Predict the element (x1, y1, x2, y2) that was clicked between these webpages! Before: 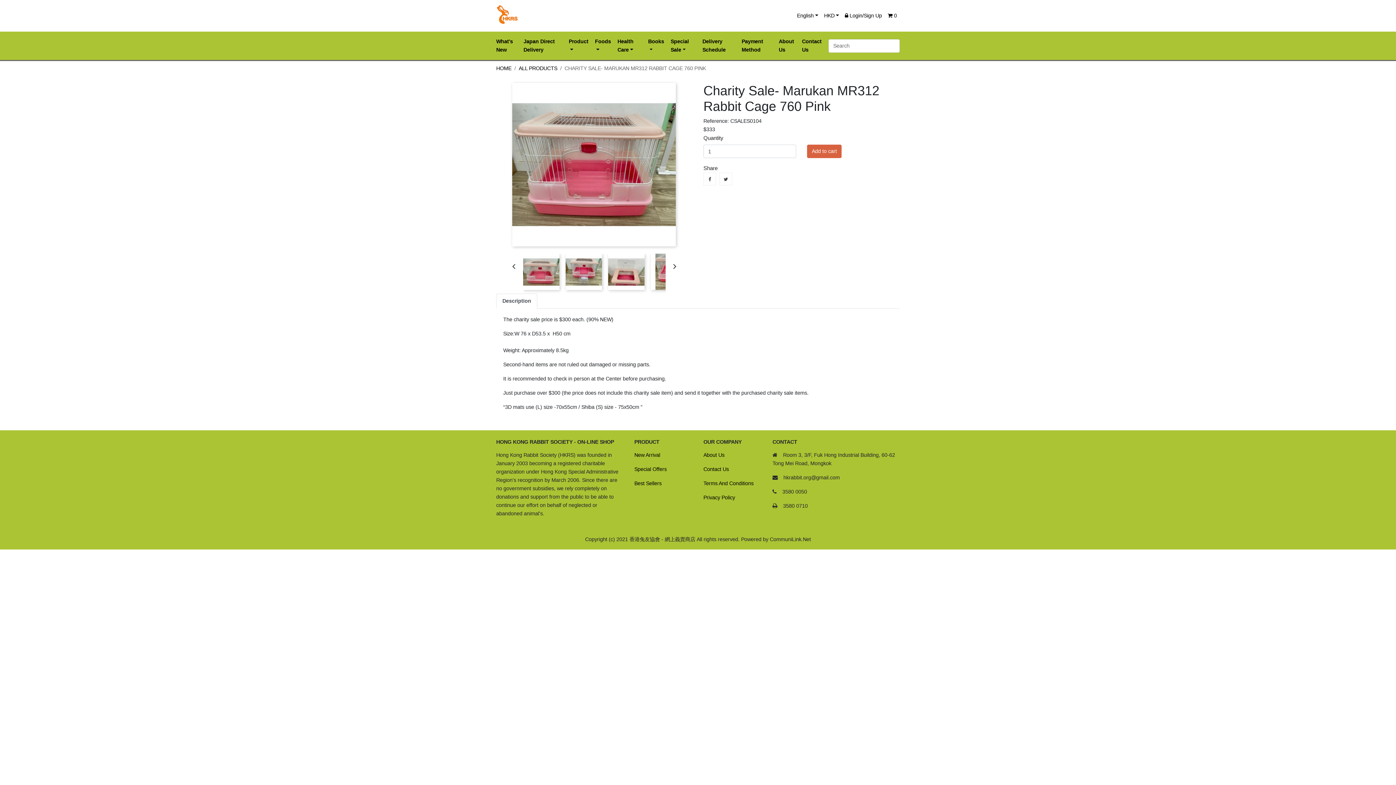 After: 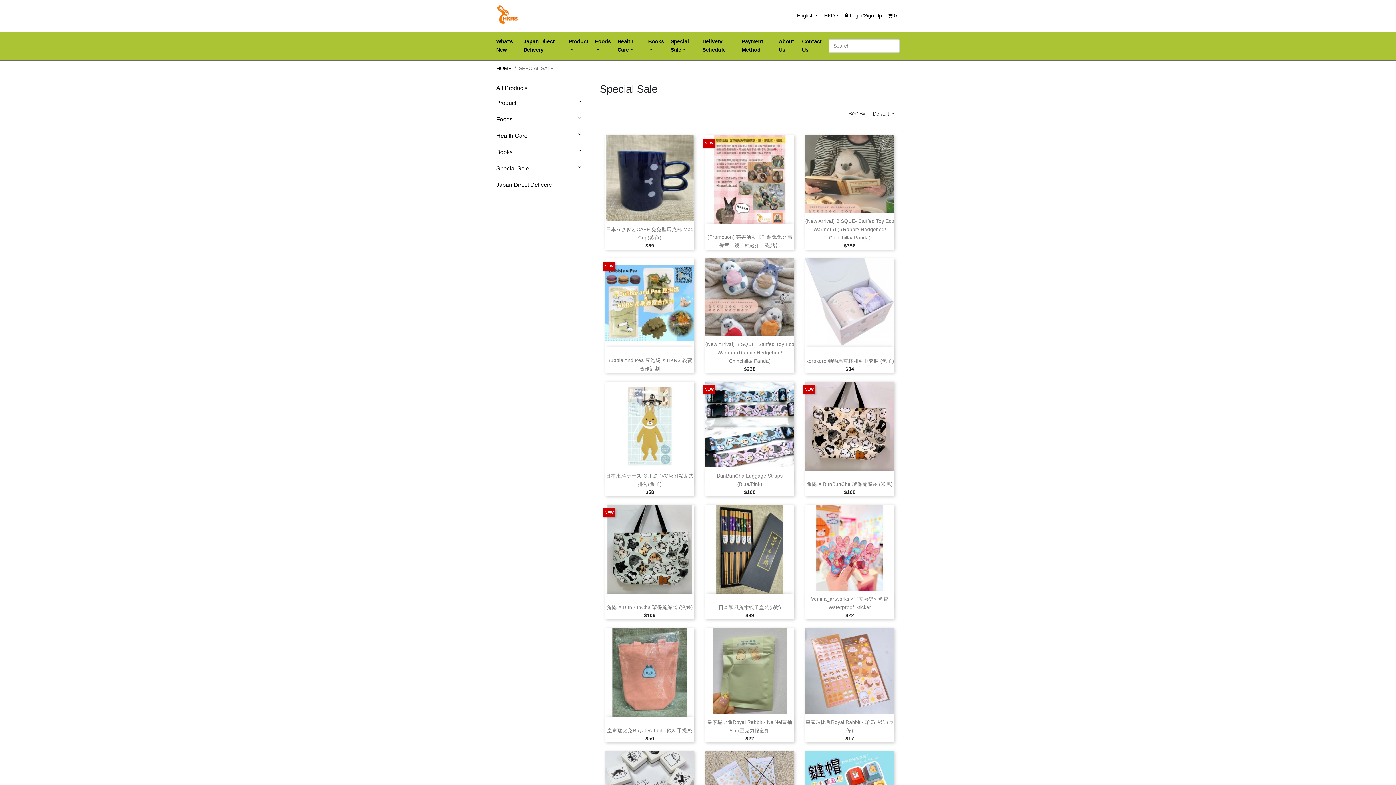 Action: label: Special Sale bbox: (670, 34, 698, 57)